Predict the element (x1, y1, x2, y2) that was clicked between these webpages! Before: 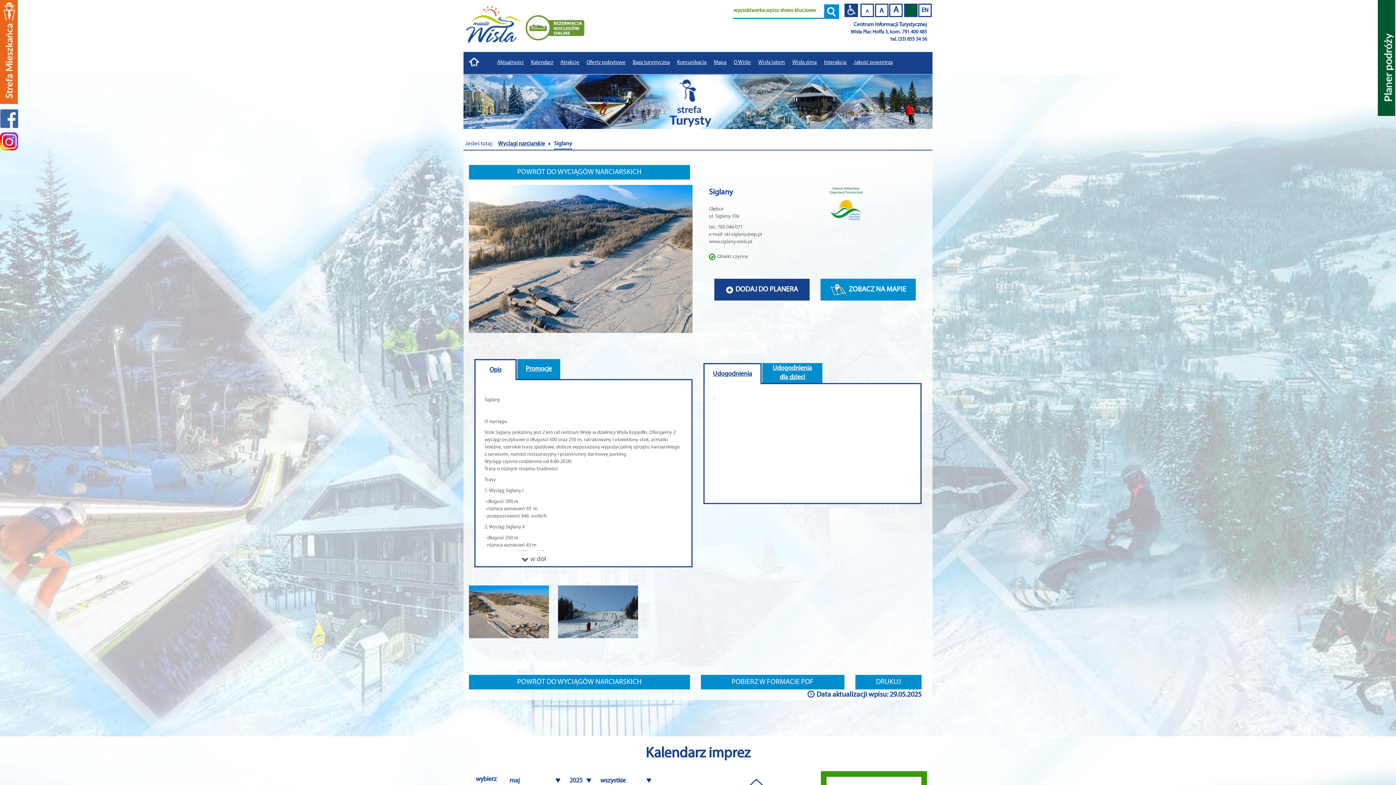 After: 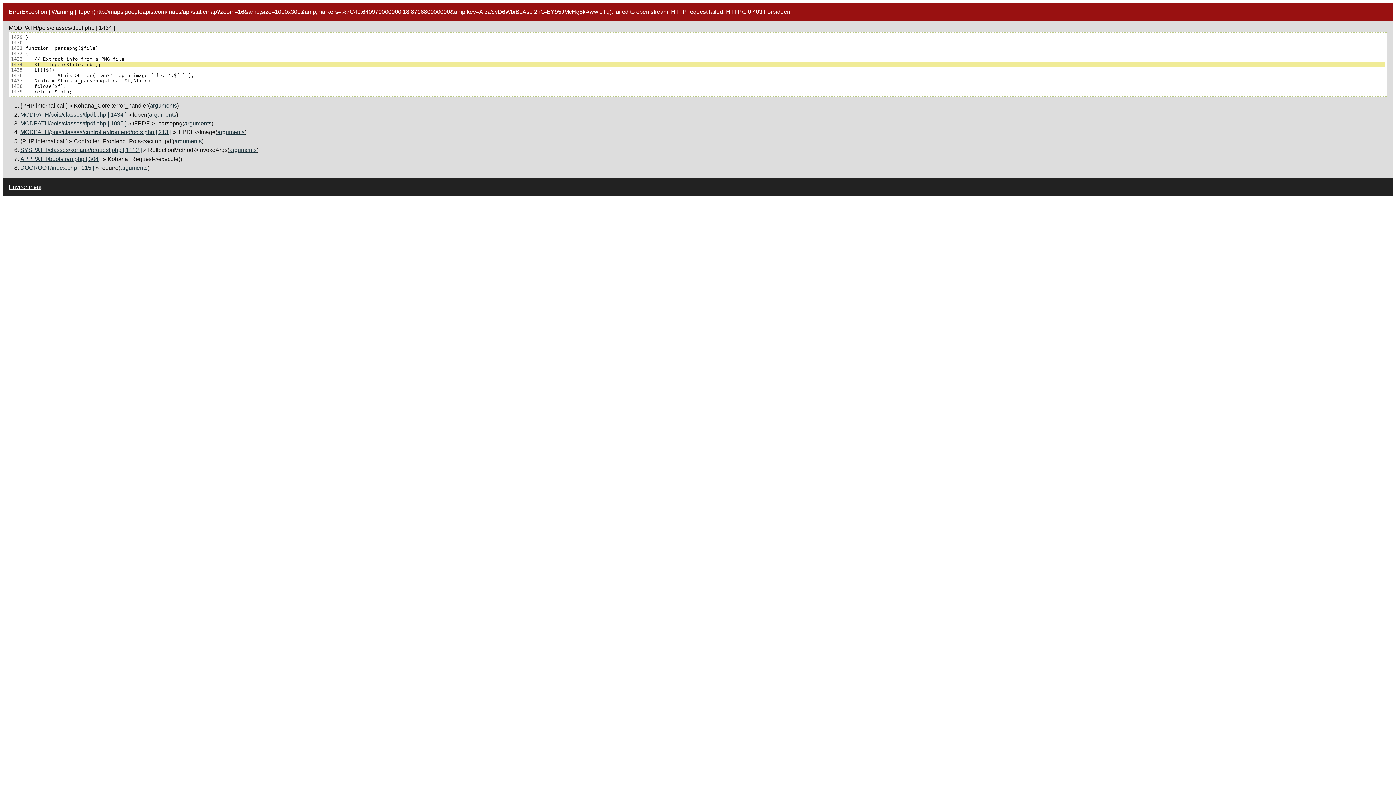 Action: label: POBIERZ W FORMACIE PDF bbox: (700, 675, 844, 689)